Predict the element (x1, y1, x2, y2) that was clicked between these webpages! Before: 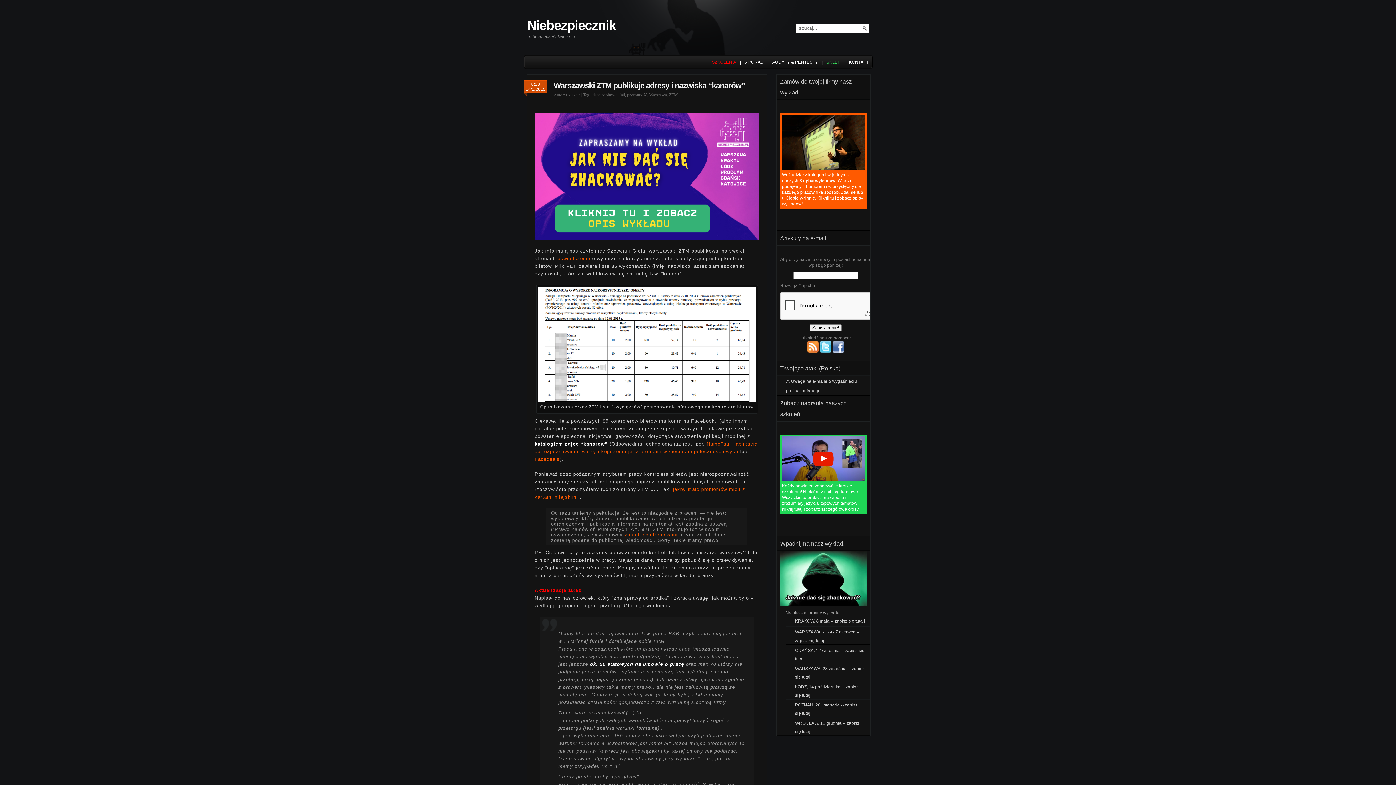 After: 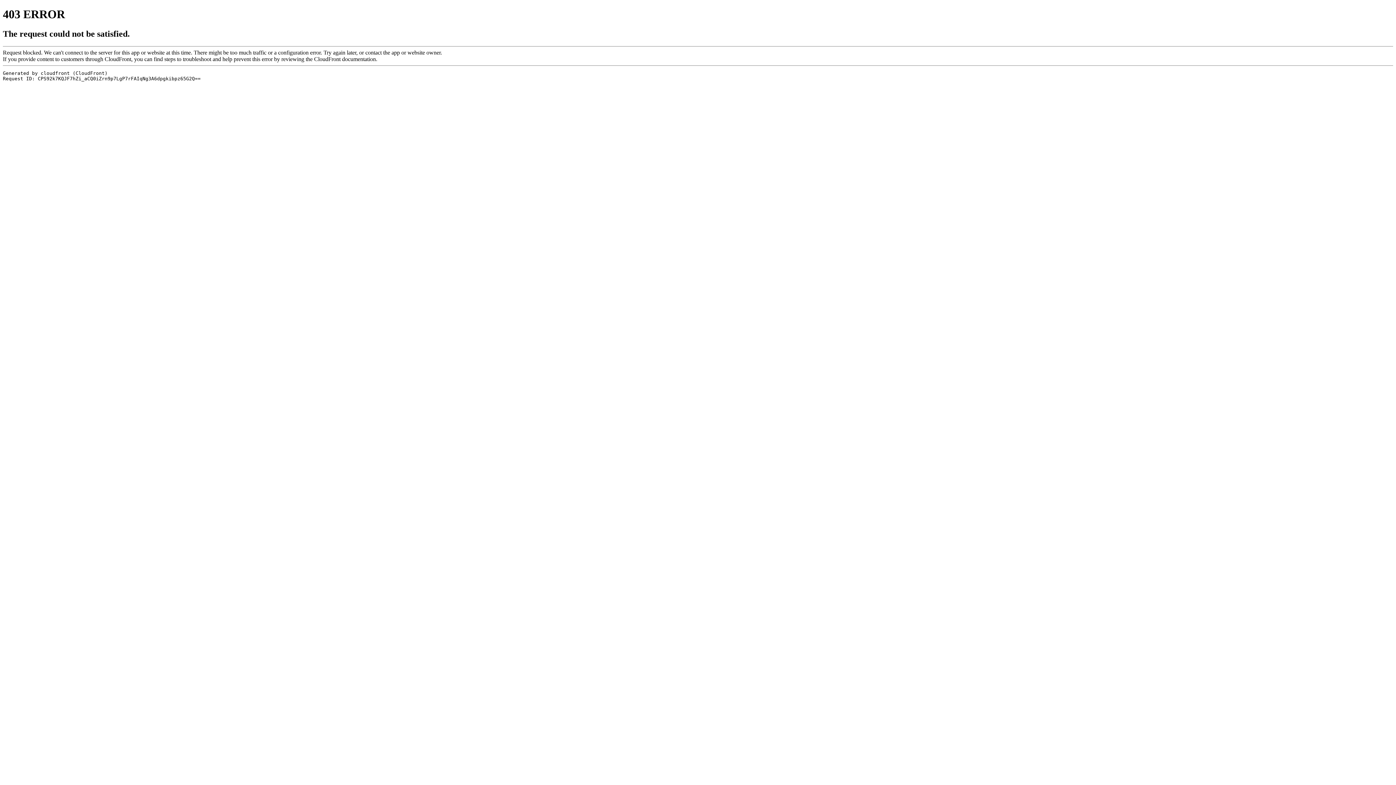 Action: label: zostali poinformowani bbox: (624, 532, 677, 537)